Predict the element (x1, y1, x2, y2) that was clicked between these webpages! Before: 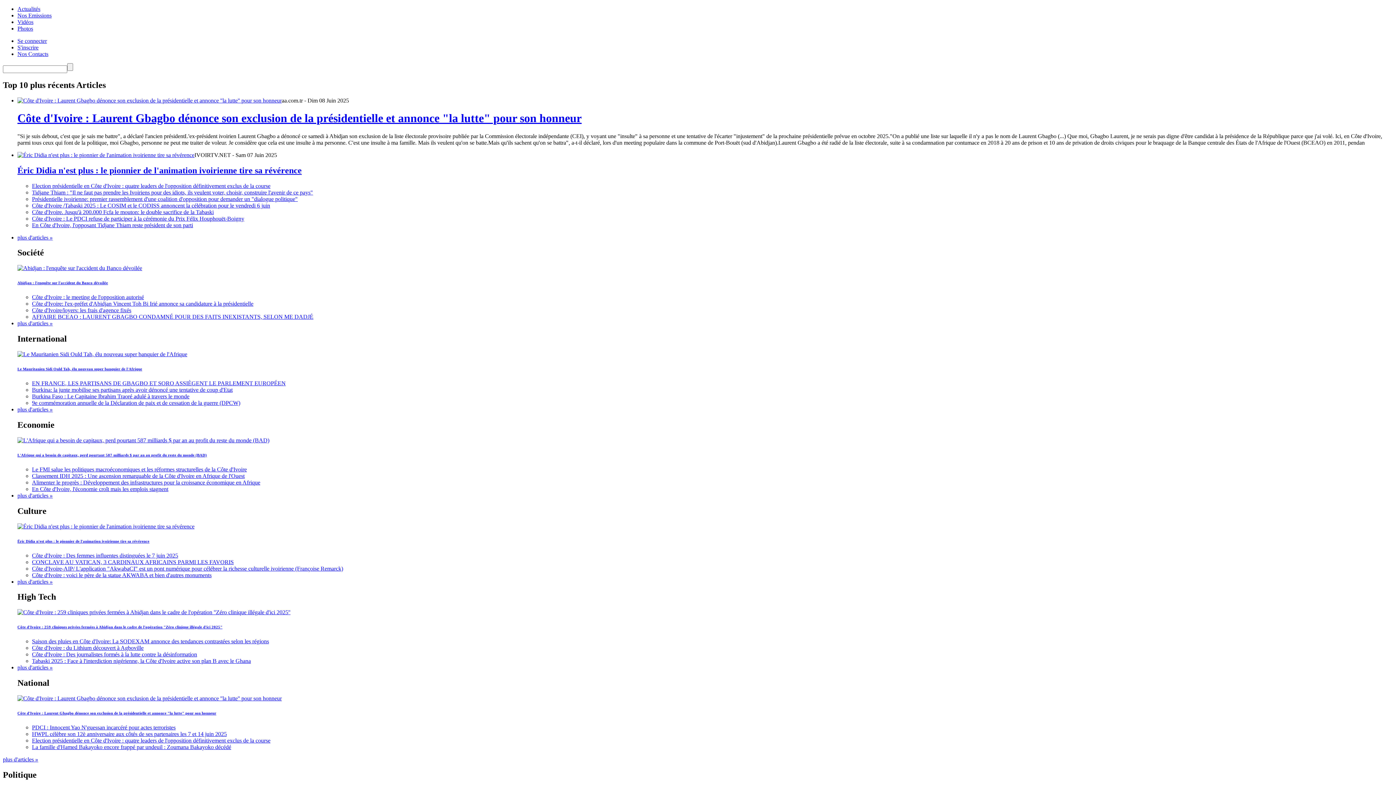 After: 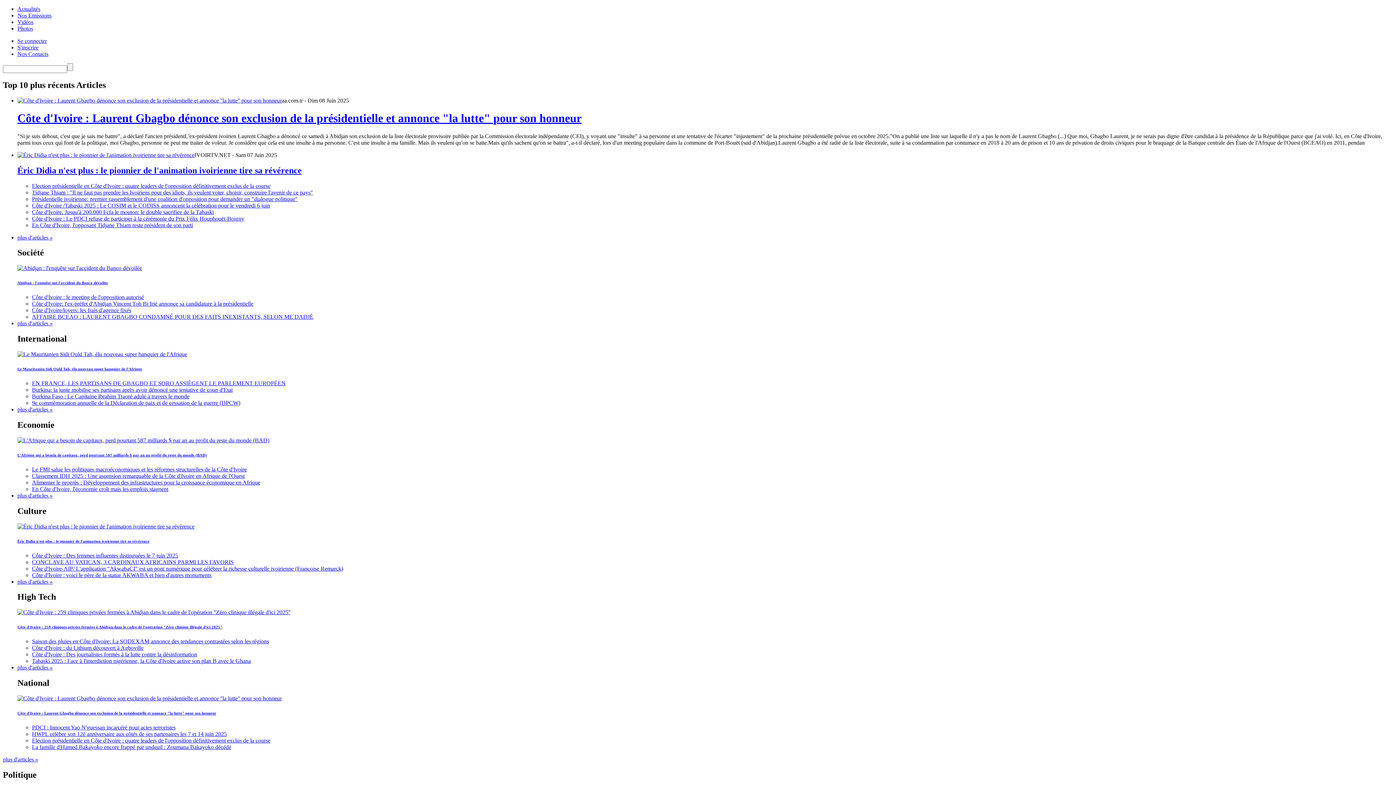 Action: label: En Côte d'Ivoire, l'opposant Tidjane Thiam reste président de son parti bbox: (32, 222, 193, 228)